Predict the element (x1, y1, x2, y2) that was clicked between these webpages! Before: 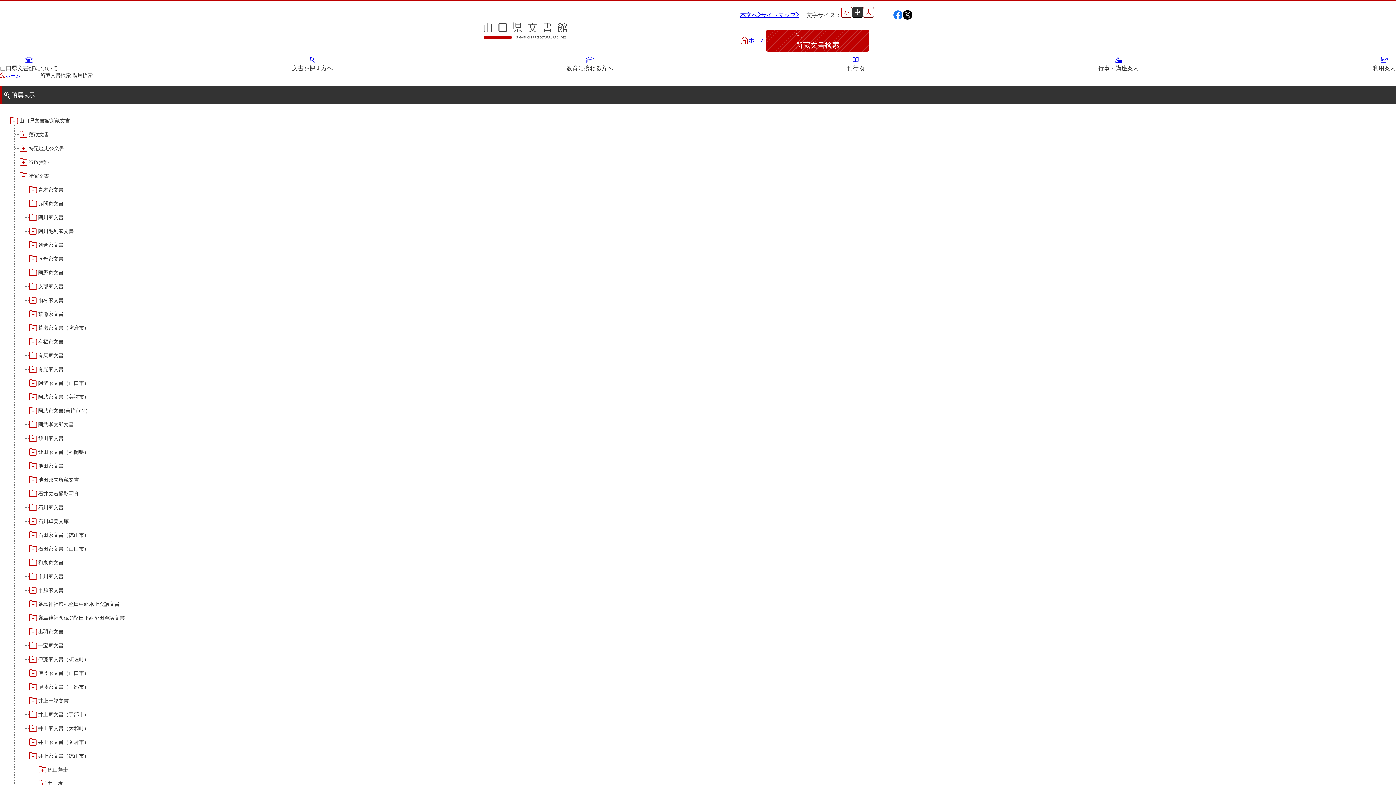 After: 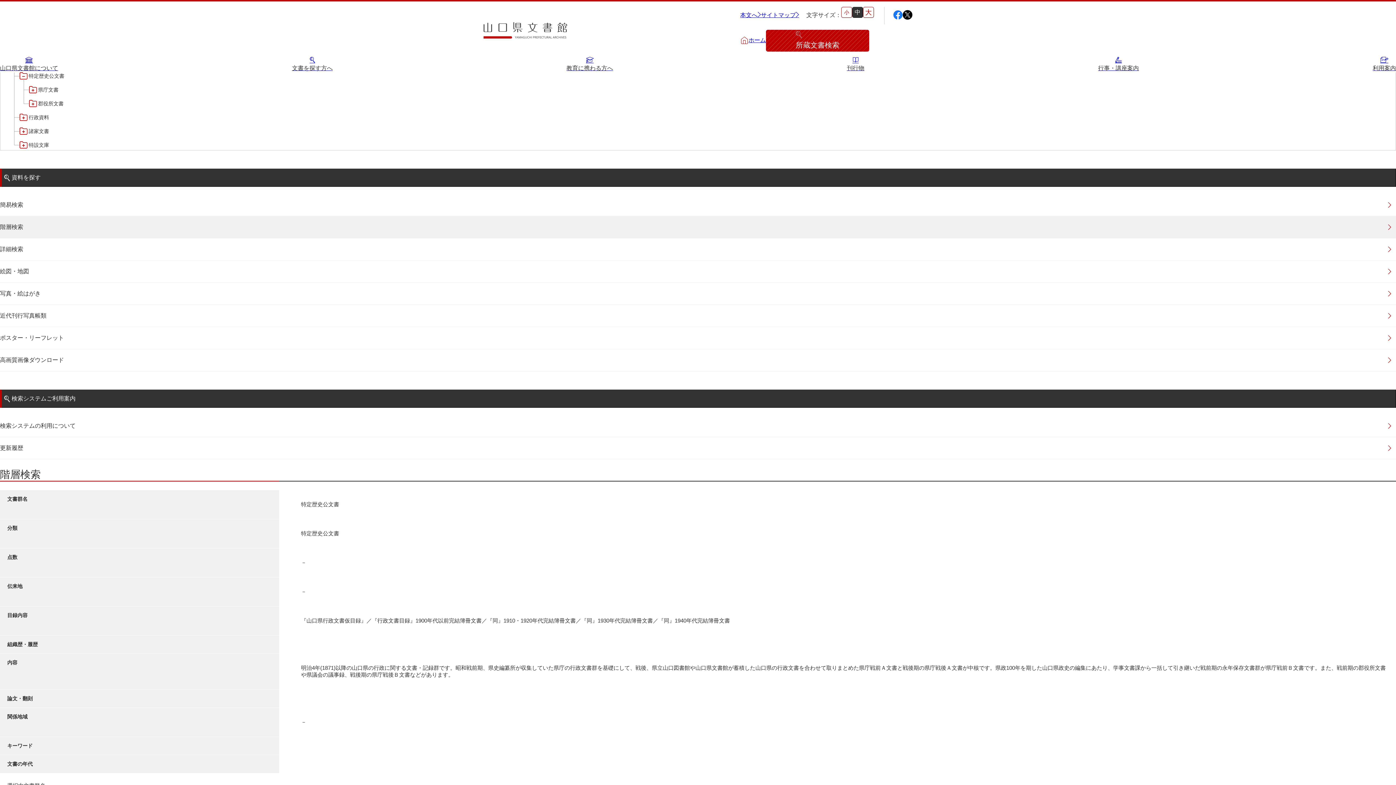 Action: bbox: (19, 144, 1396, 153) label: 特定歴史公文書